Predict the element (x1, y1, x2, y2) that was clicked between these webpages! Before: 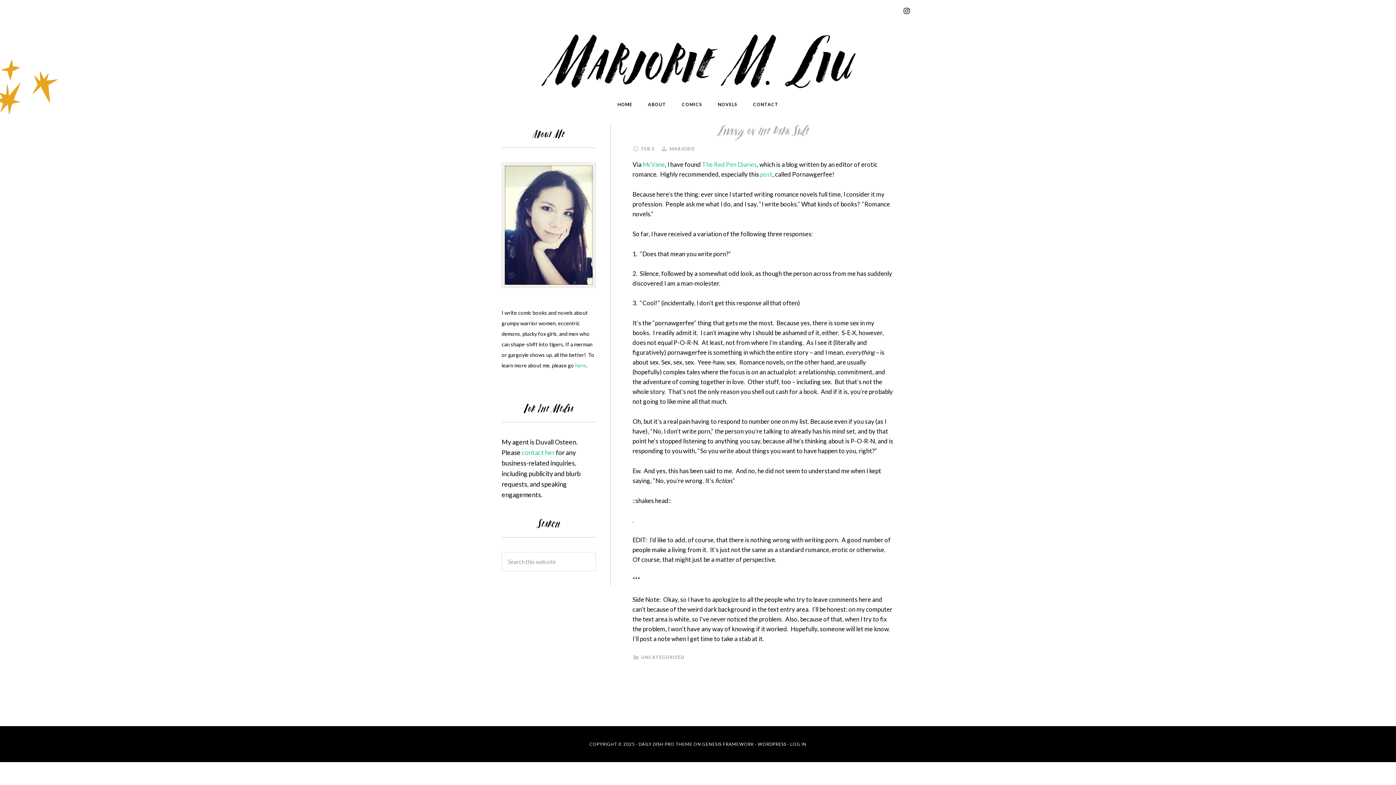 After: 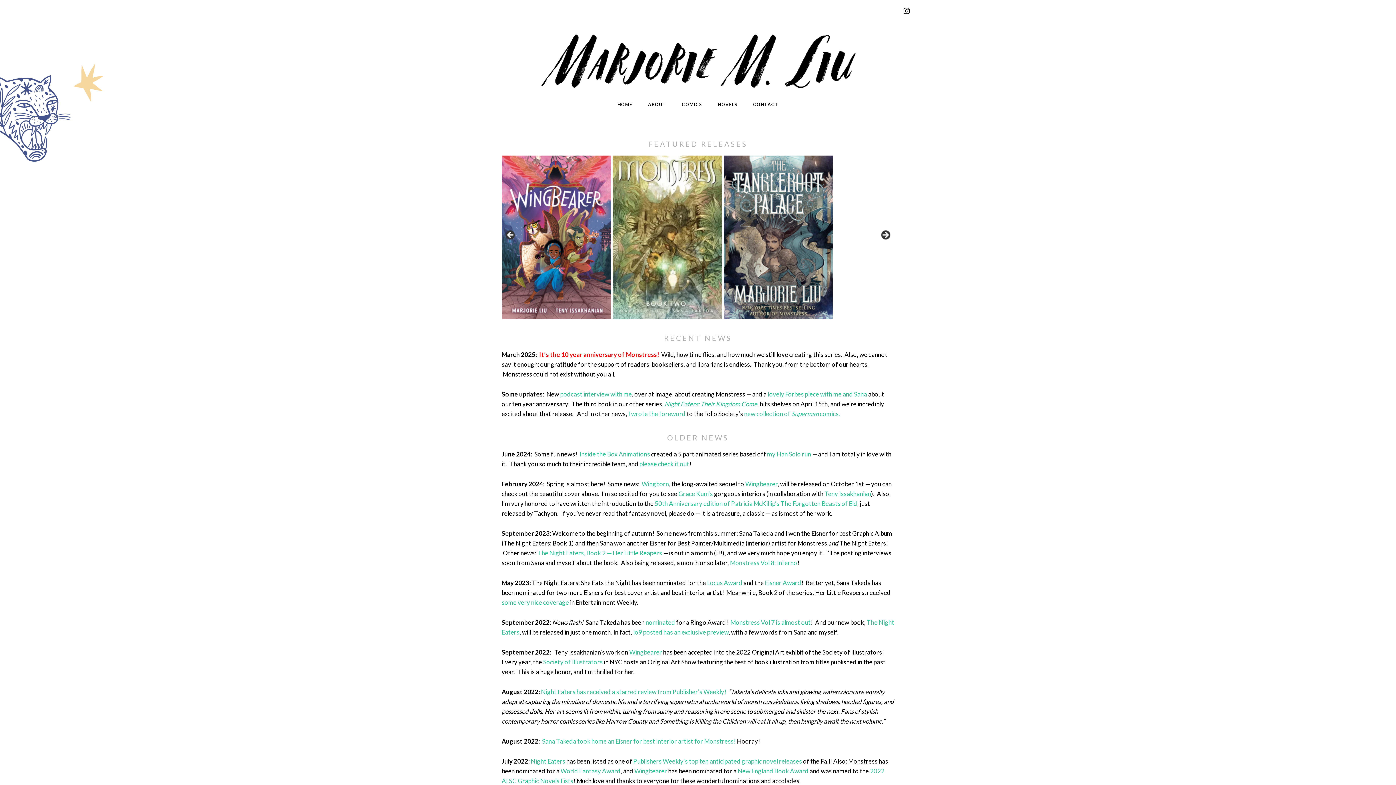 Action: label: HOME bbox: (610, 98, 639, 110)